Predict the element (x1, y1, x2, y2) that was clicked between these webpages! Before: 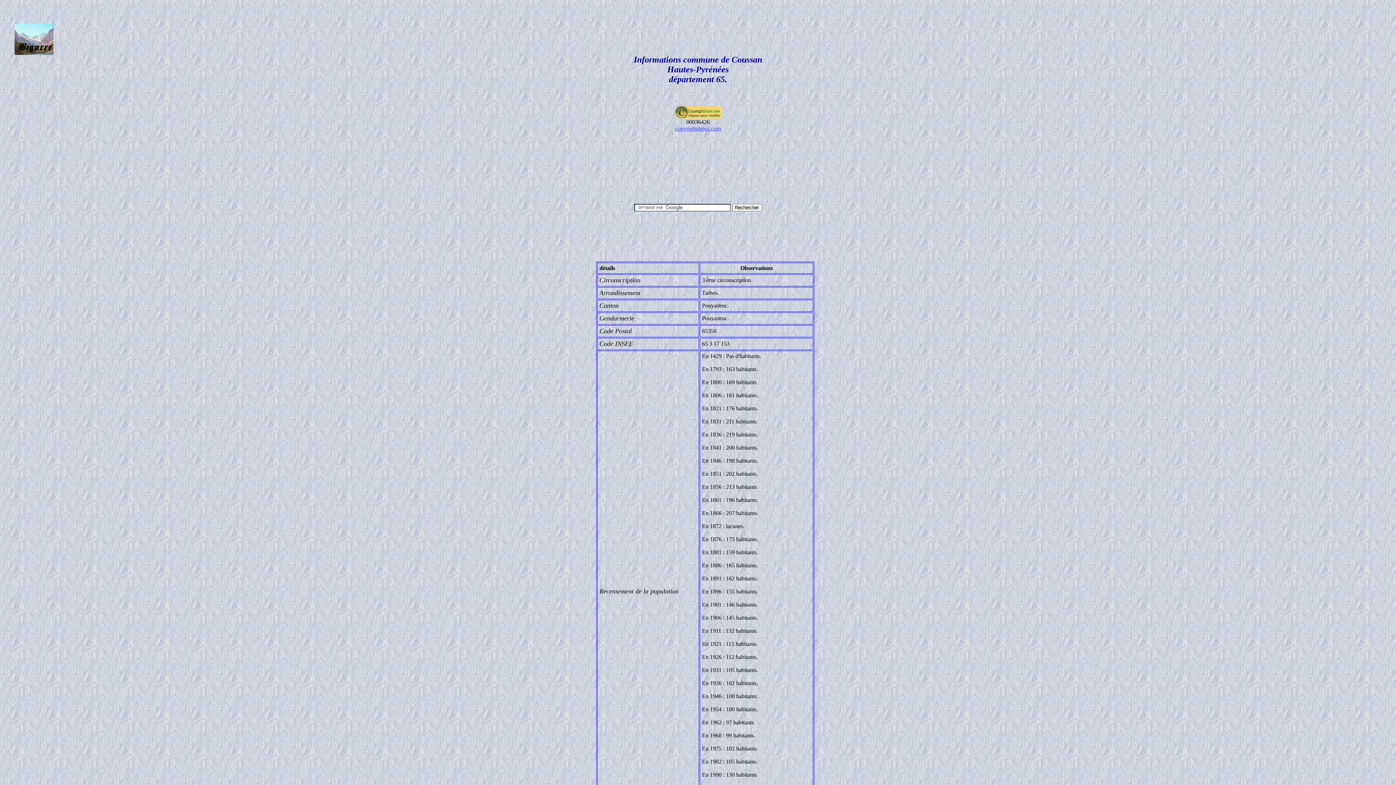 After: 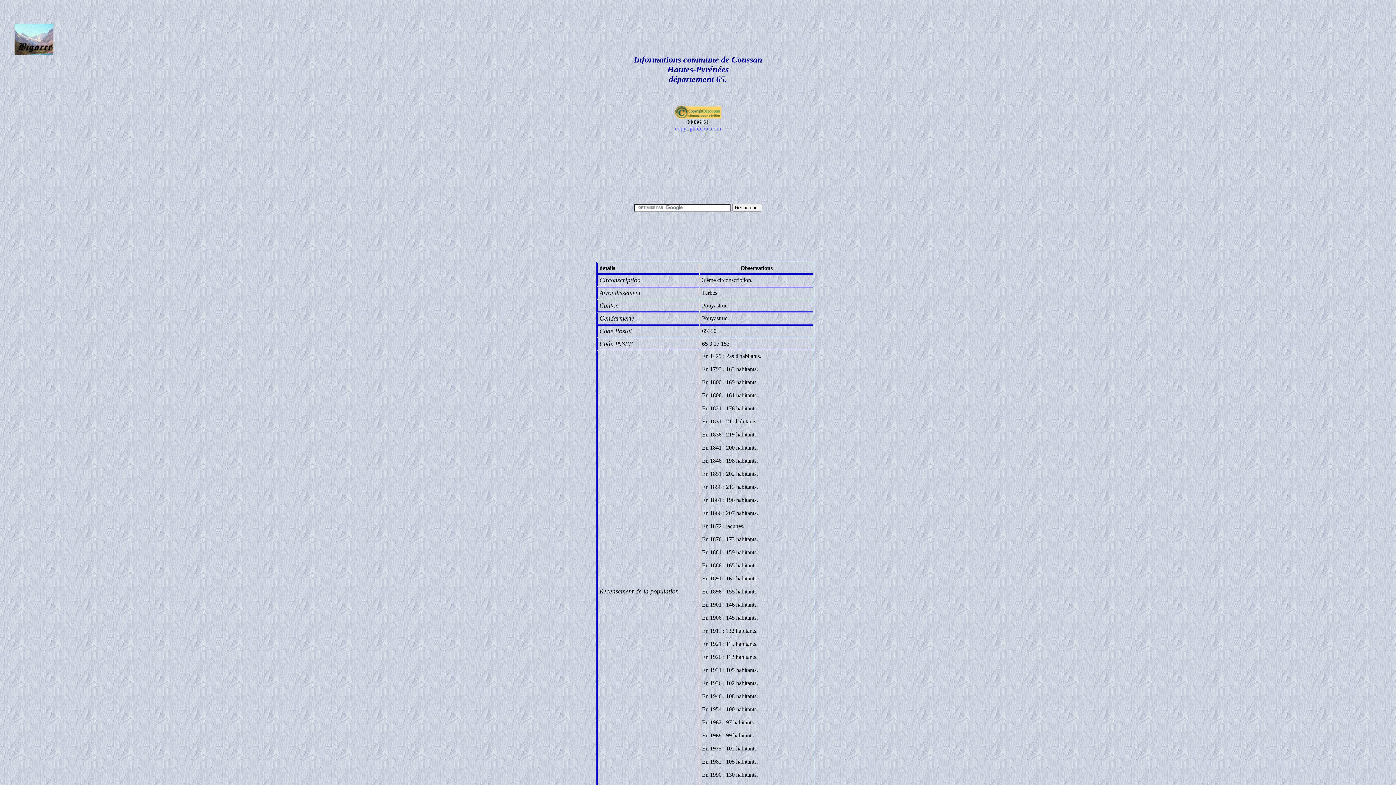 Action: label: copyrightdepot.com bbox: (675, 125, 721, 131)